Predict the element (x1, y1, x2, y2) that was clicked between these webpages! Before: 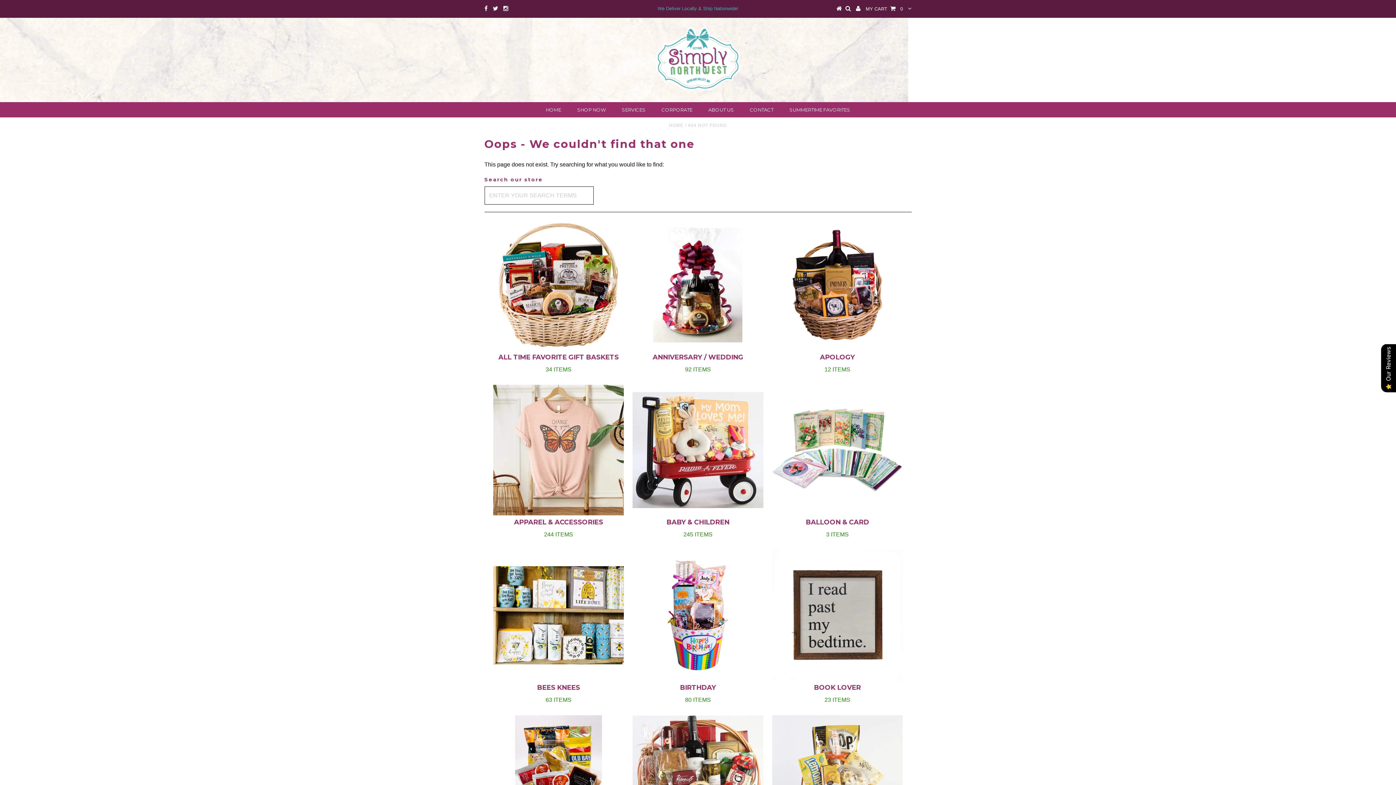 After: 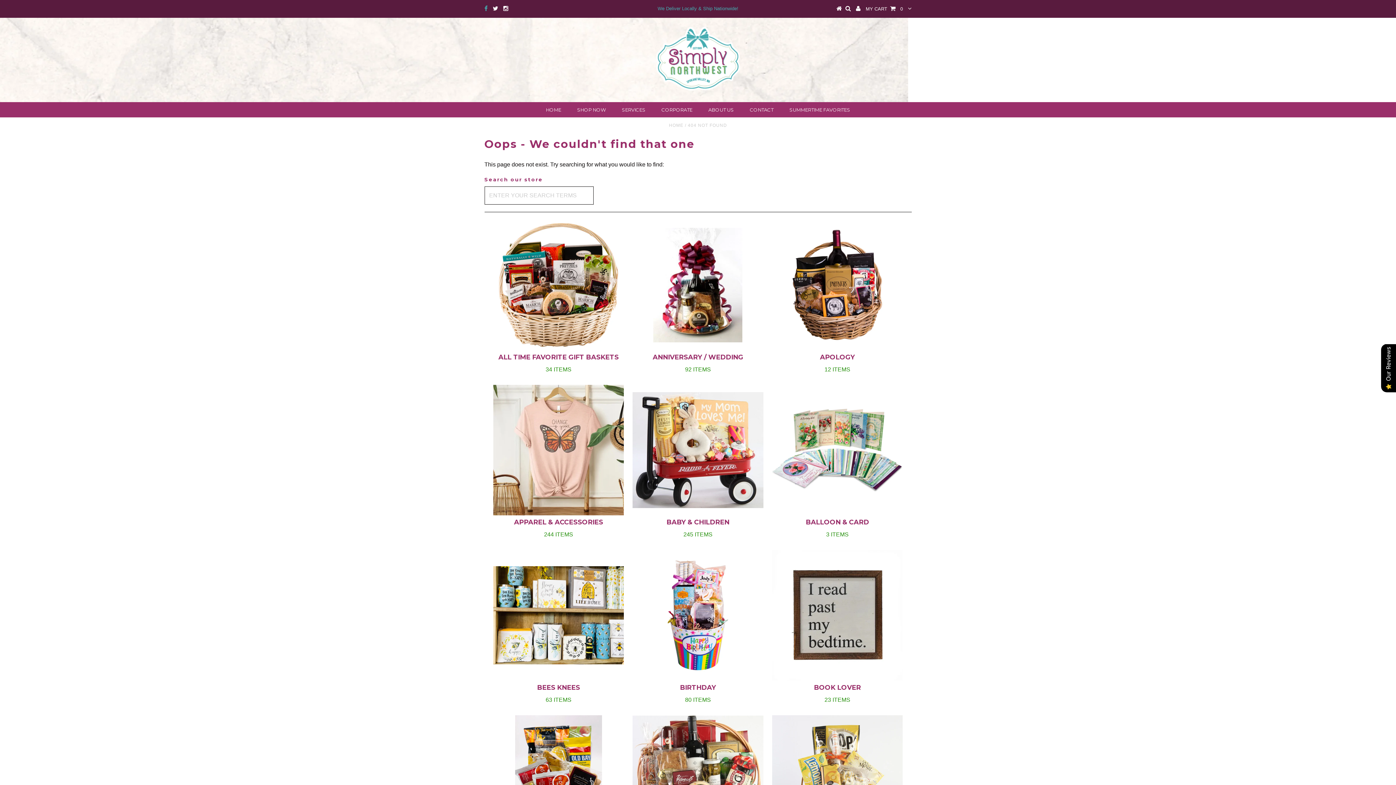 Action: bbox: (484, 5, 487, 11)